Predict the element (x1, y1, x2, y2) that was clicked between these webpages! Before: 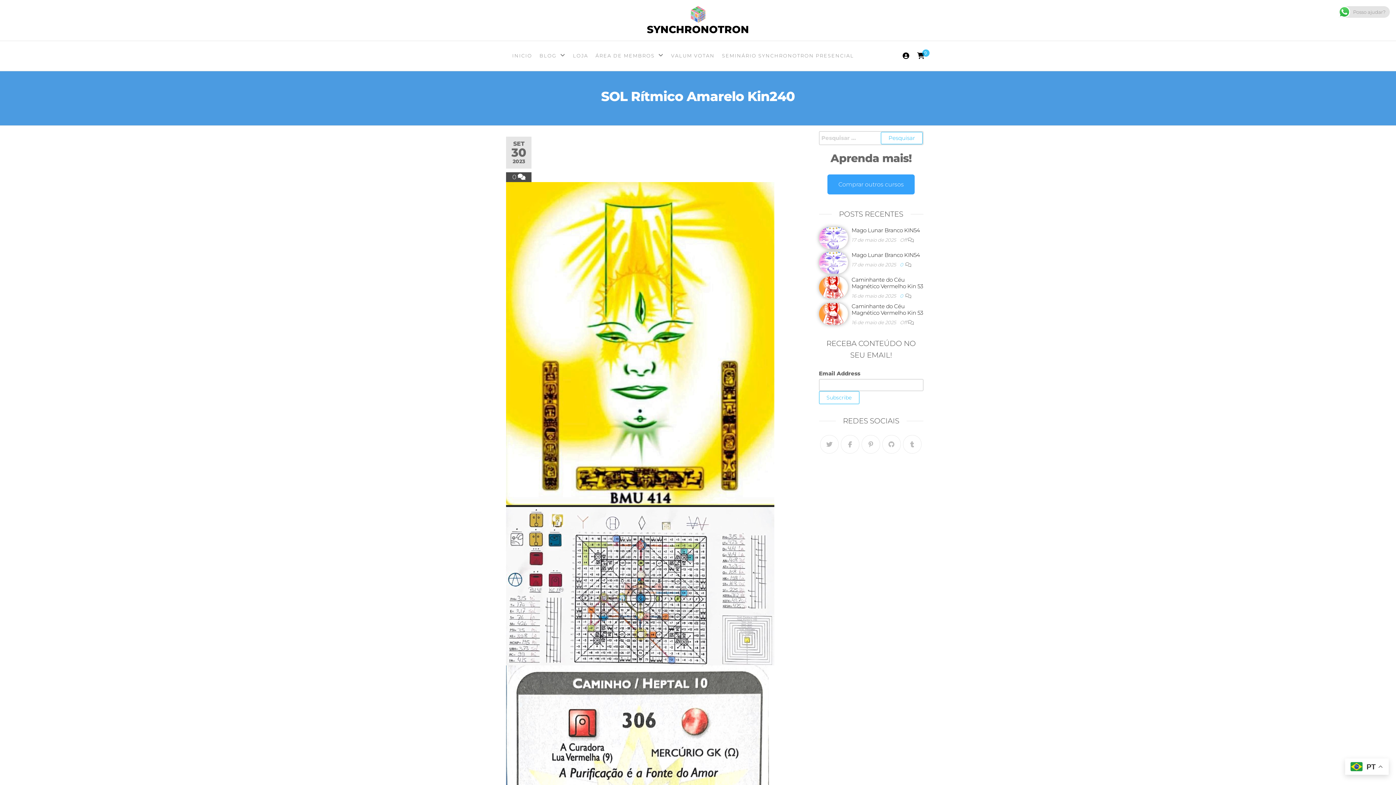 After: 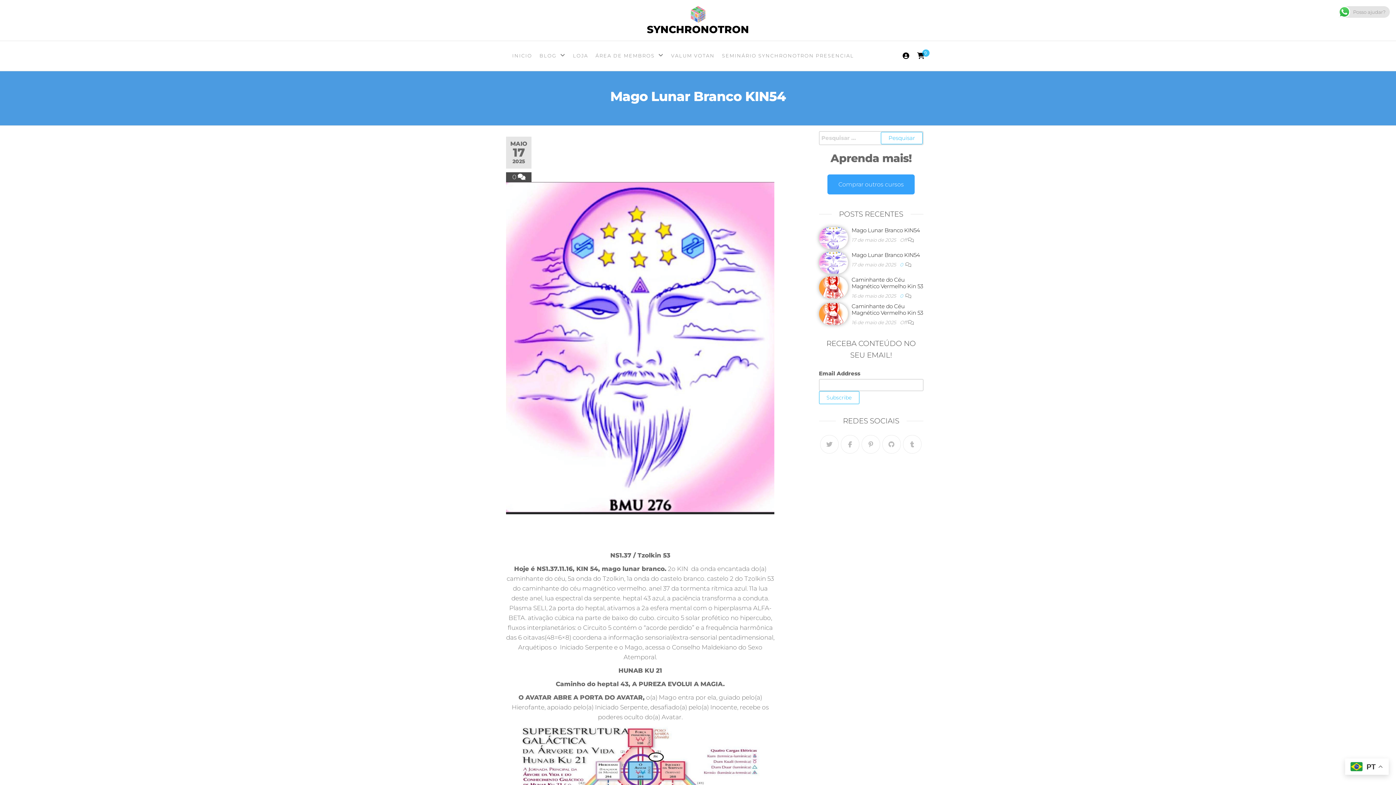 Action: bbox: (819, 258, 848, 265)